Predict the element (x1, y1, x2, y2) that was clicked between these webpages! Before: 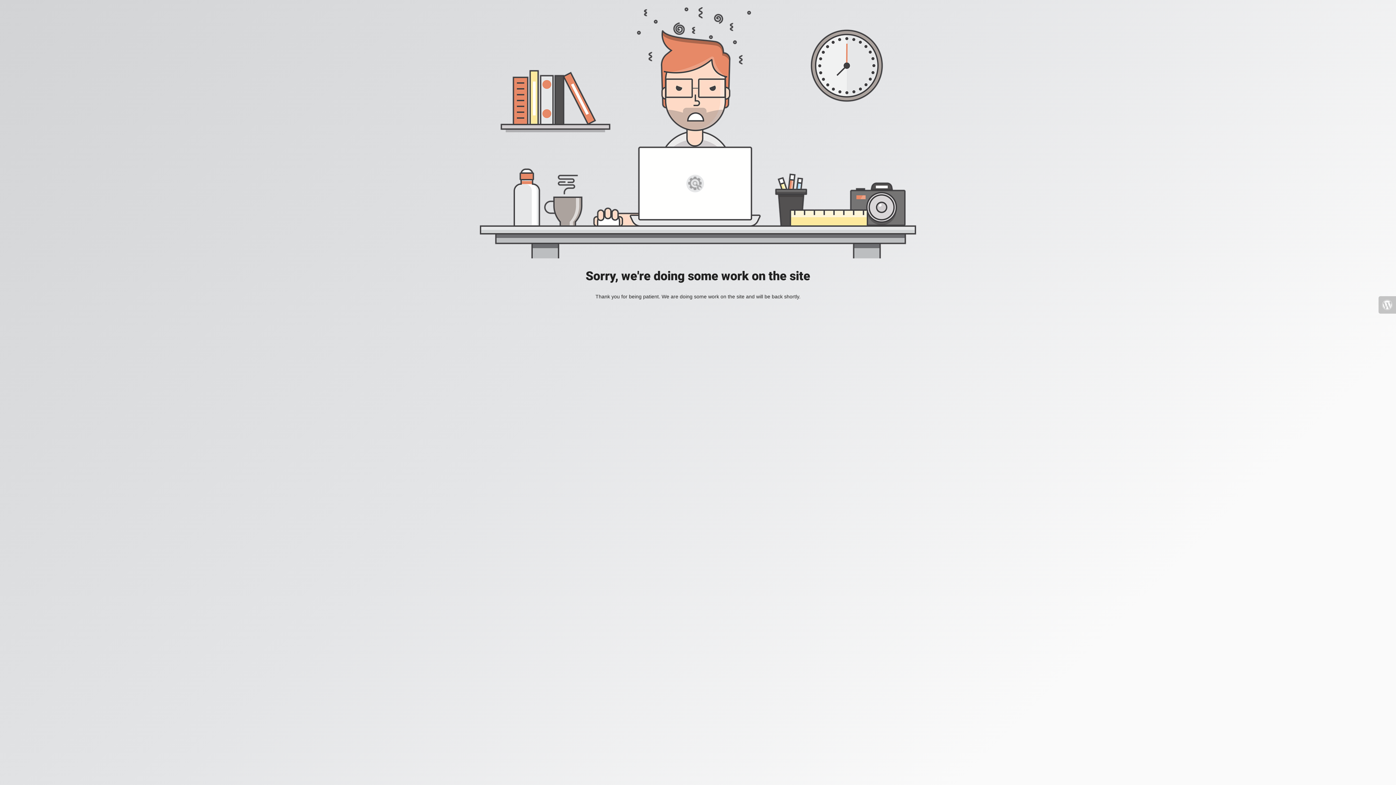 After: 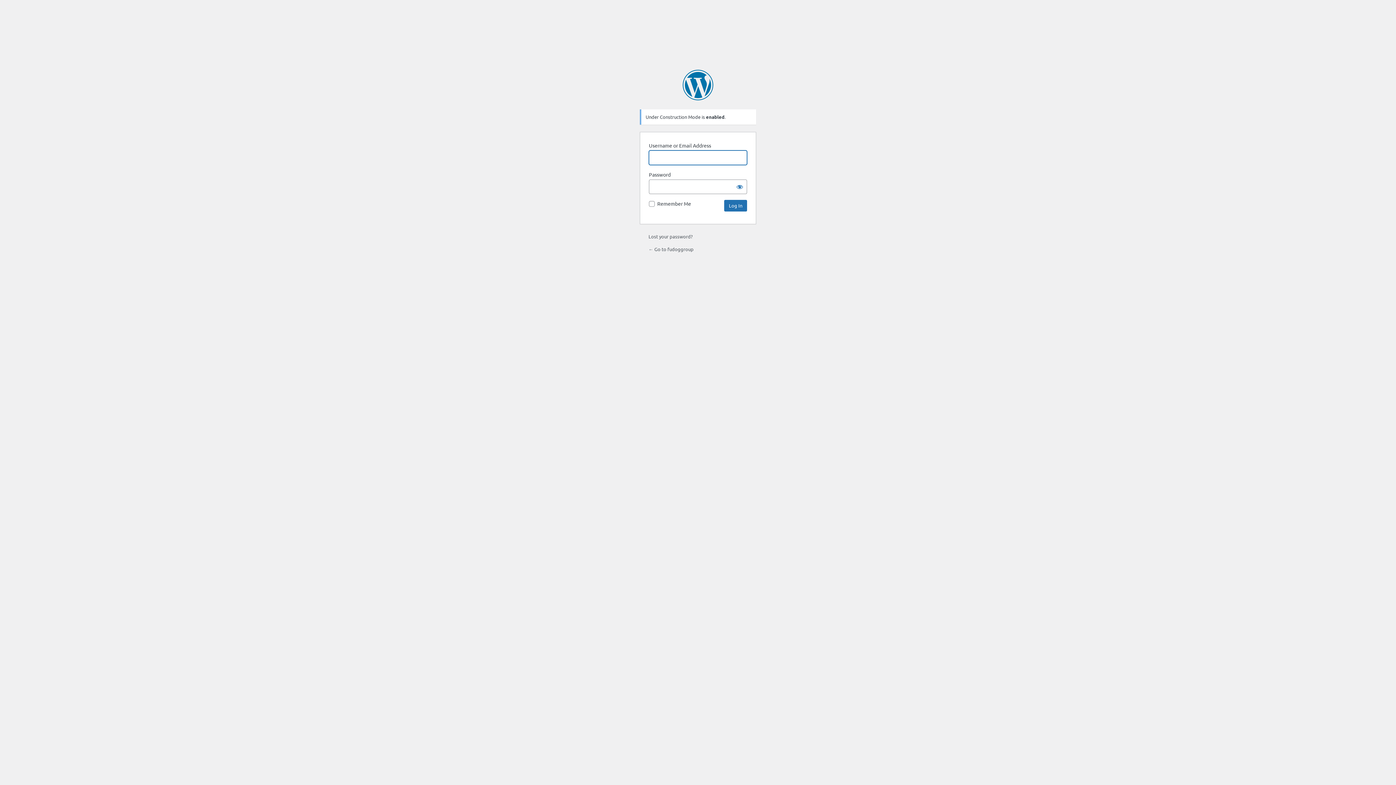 Action: bbox: (1378, 296, 1396, 313)